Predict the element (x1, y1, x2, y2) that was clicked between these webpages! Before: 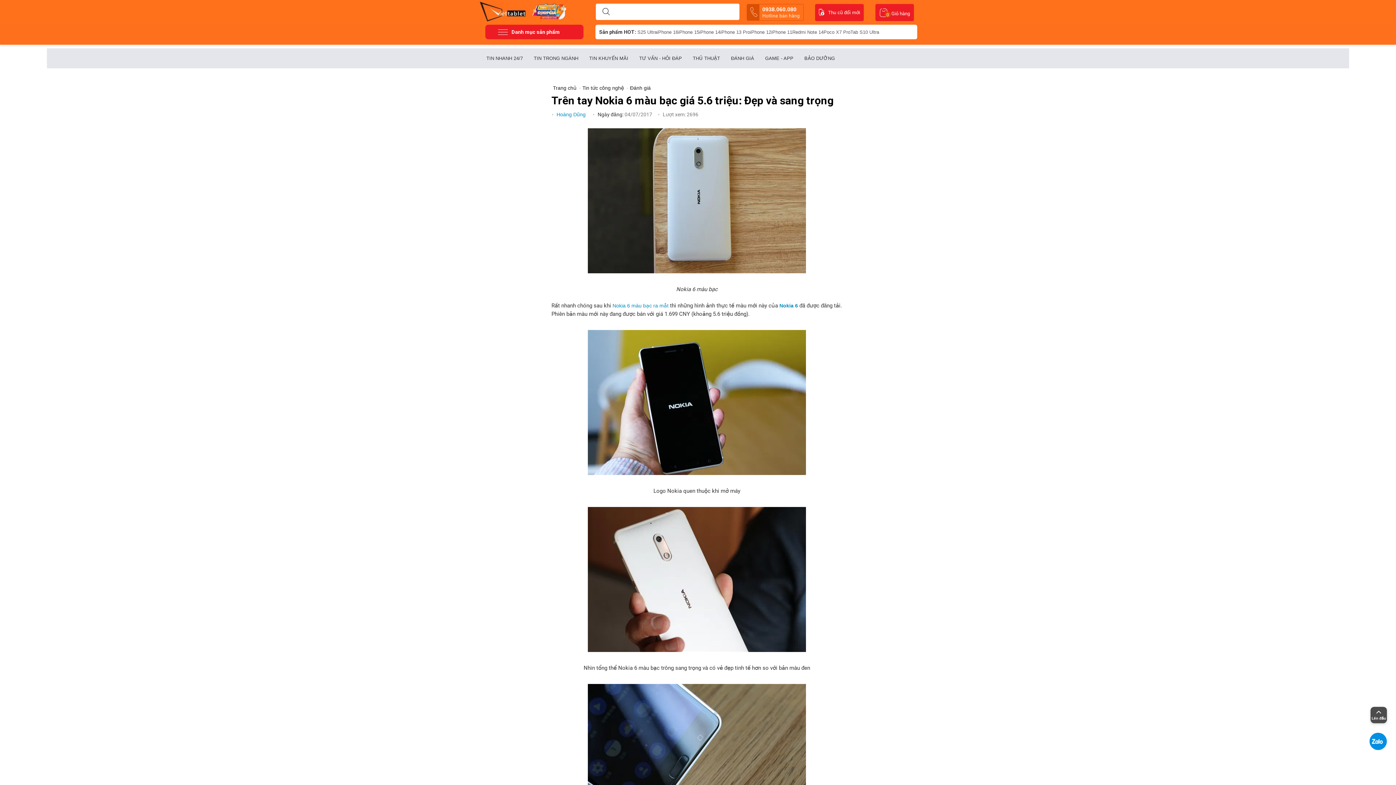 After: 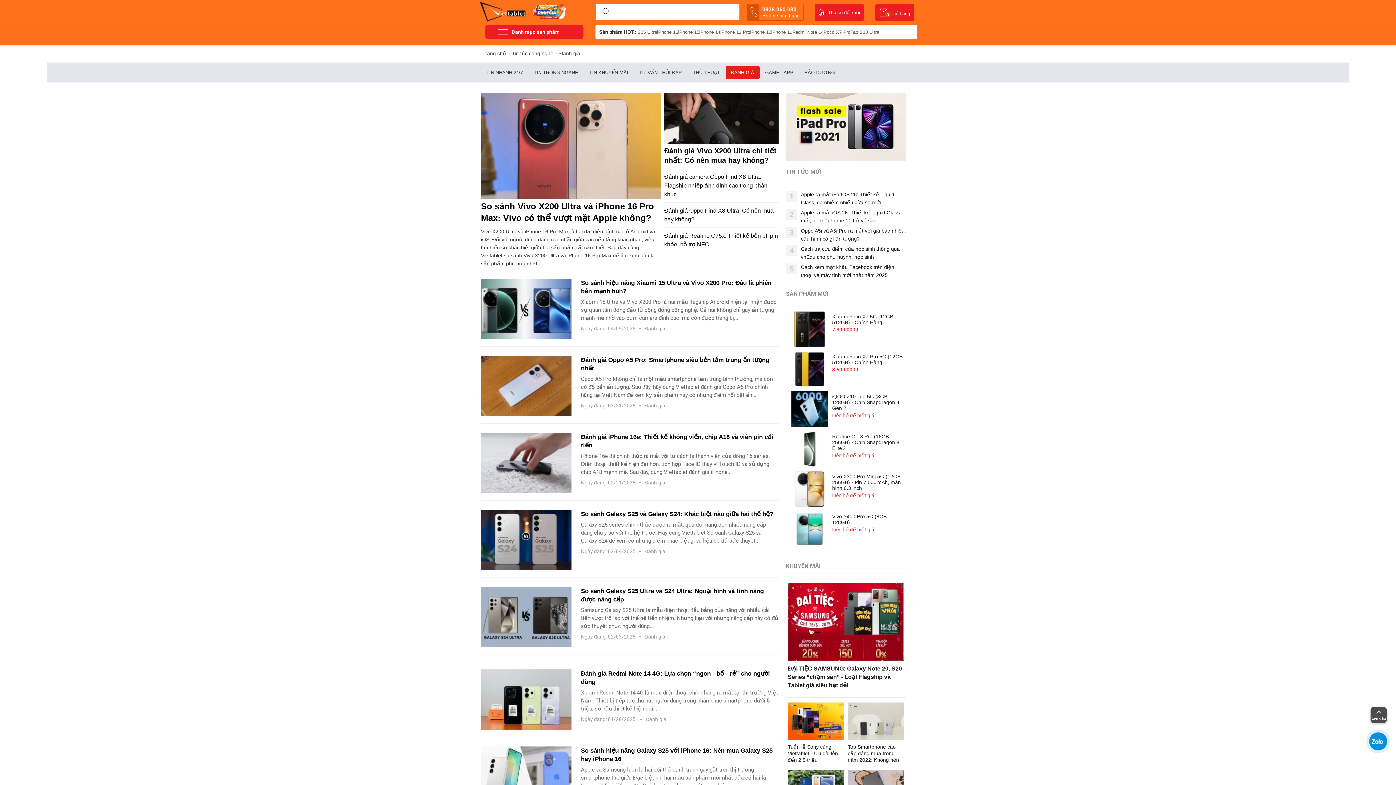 Action: bbox: (725, 52, 759, 64) label: ĐÁNH GIÁ